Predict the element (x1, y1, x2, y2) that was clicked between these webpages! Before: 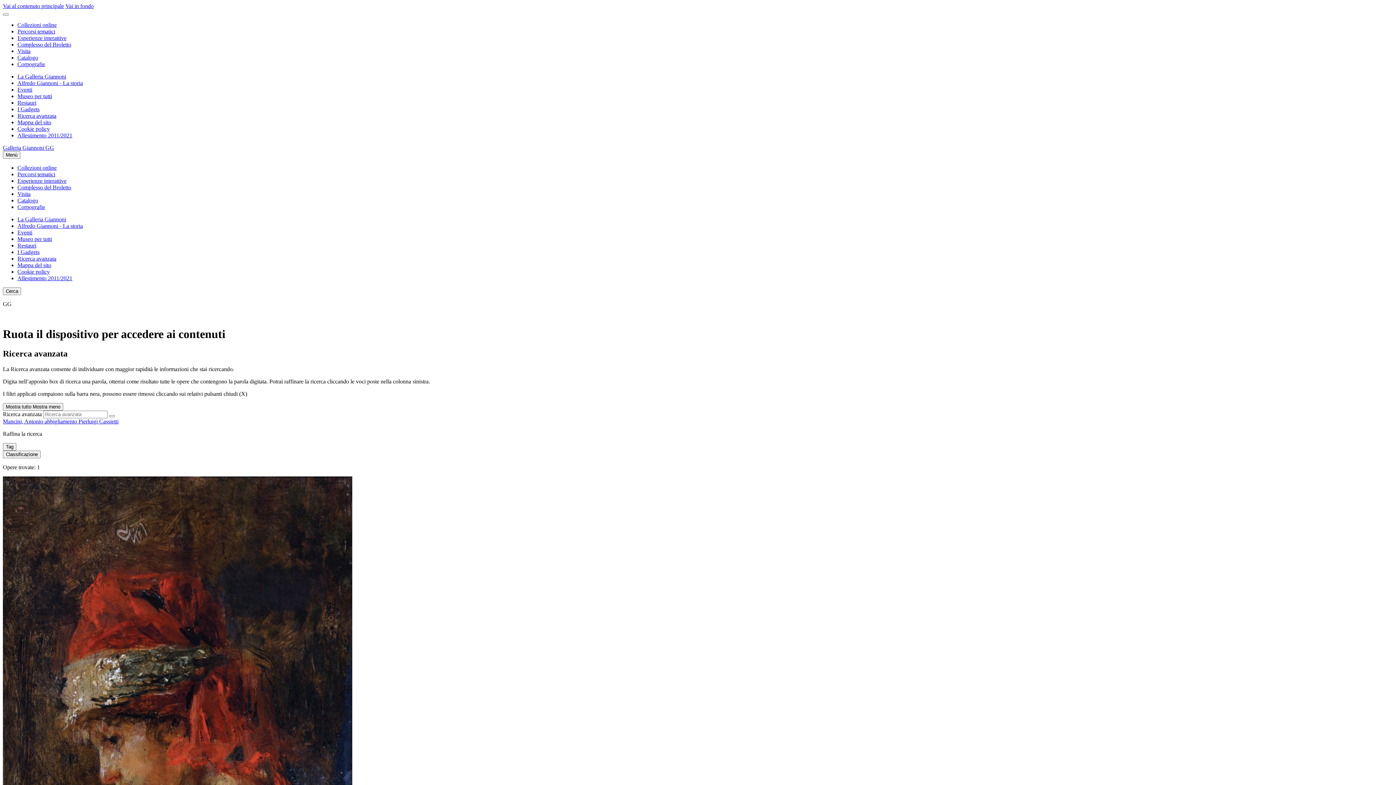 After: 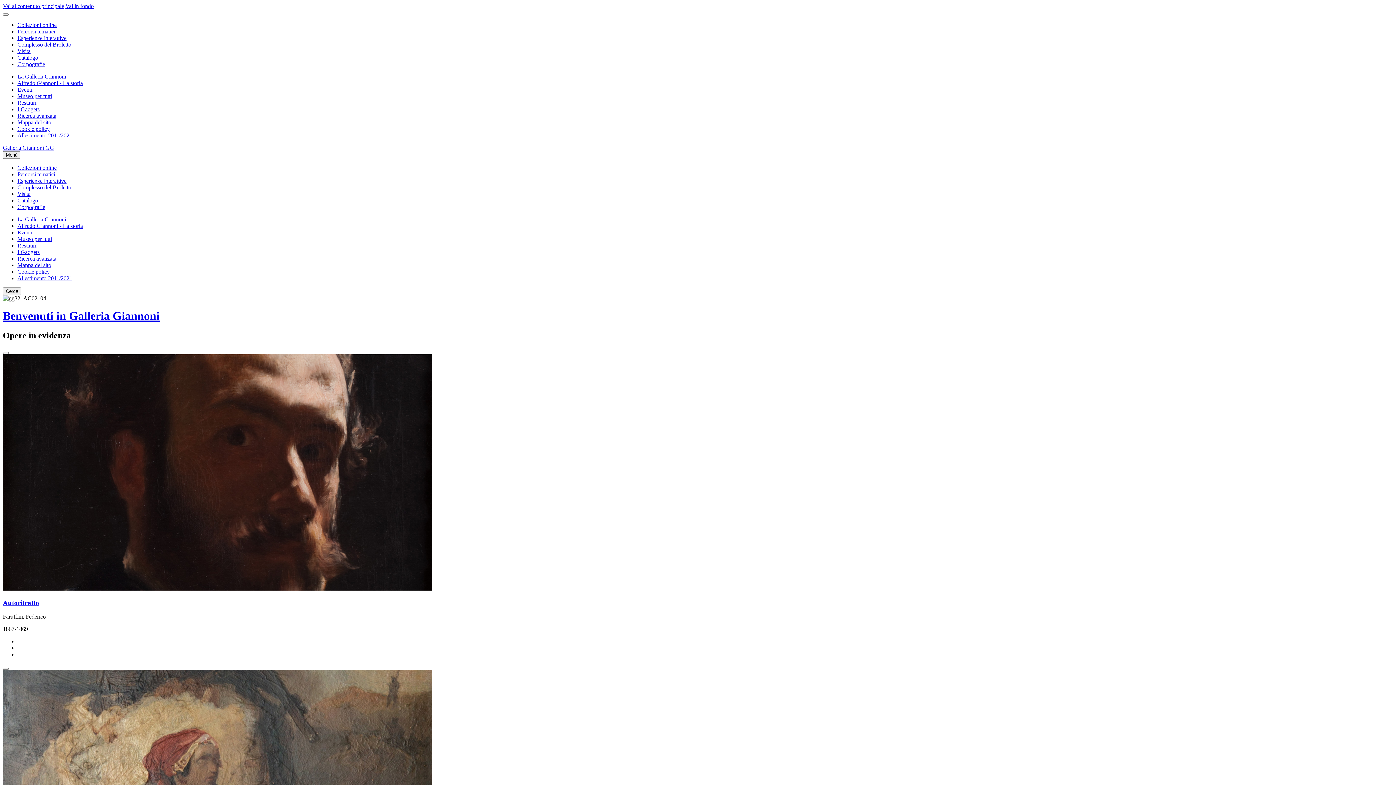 Action: label: Vai alla Home bbox: (2, 144, 54, 150)